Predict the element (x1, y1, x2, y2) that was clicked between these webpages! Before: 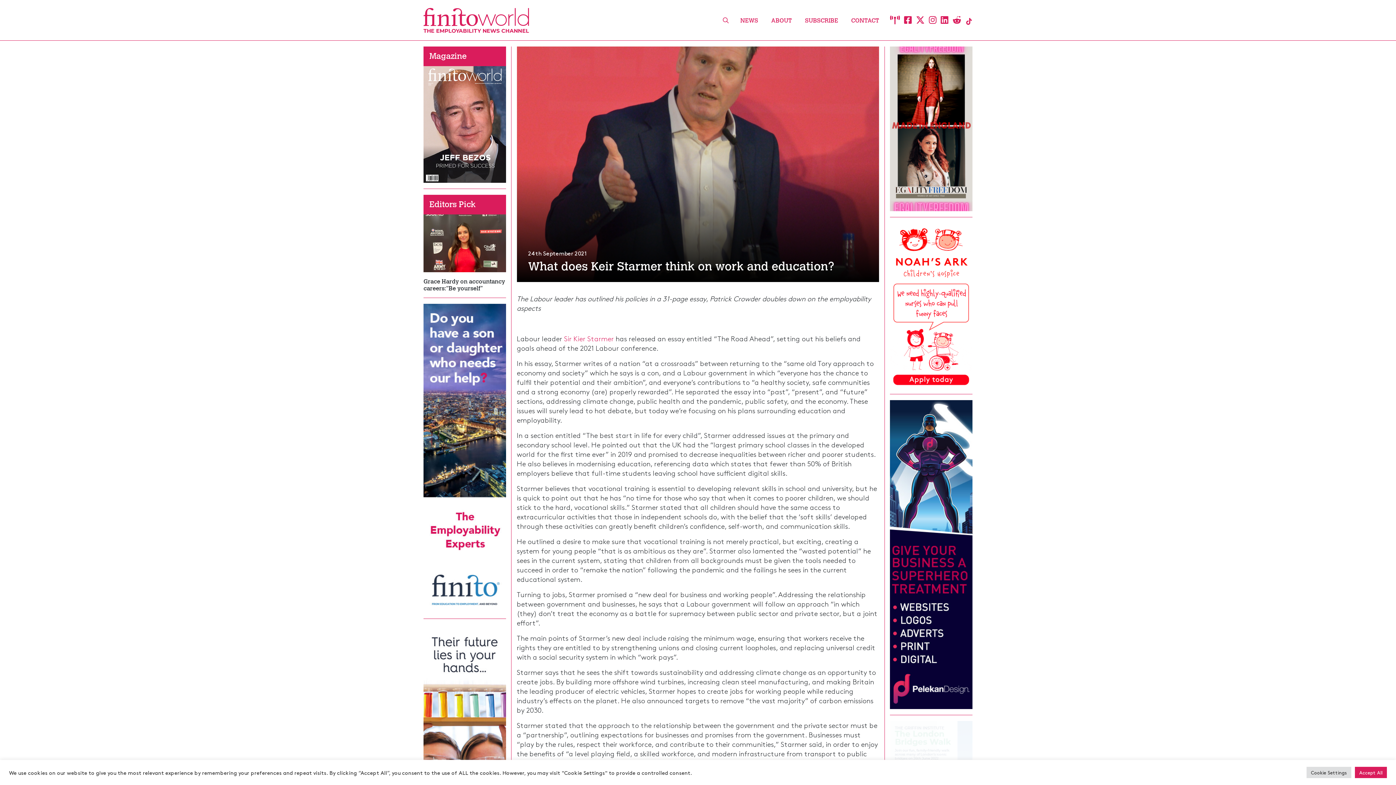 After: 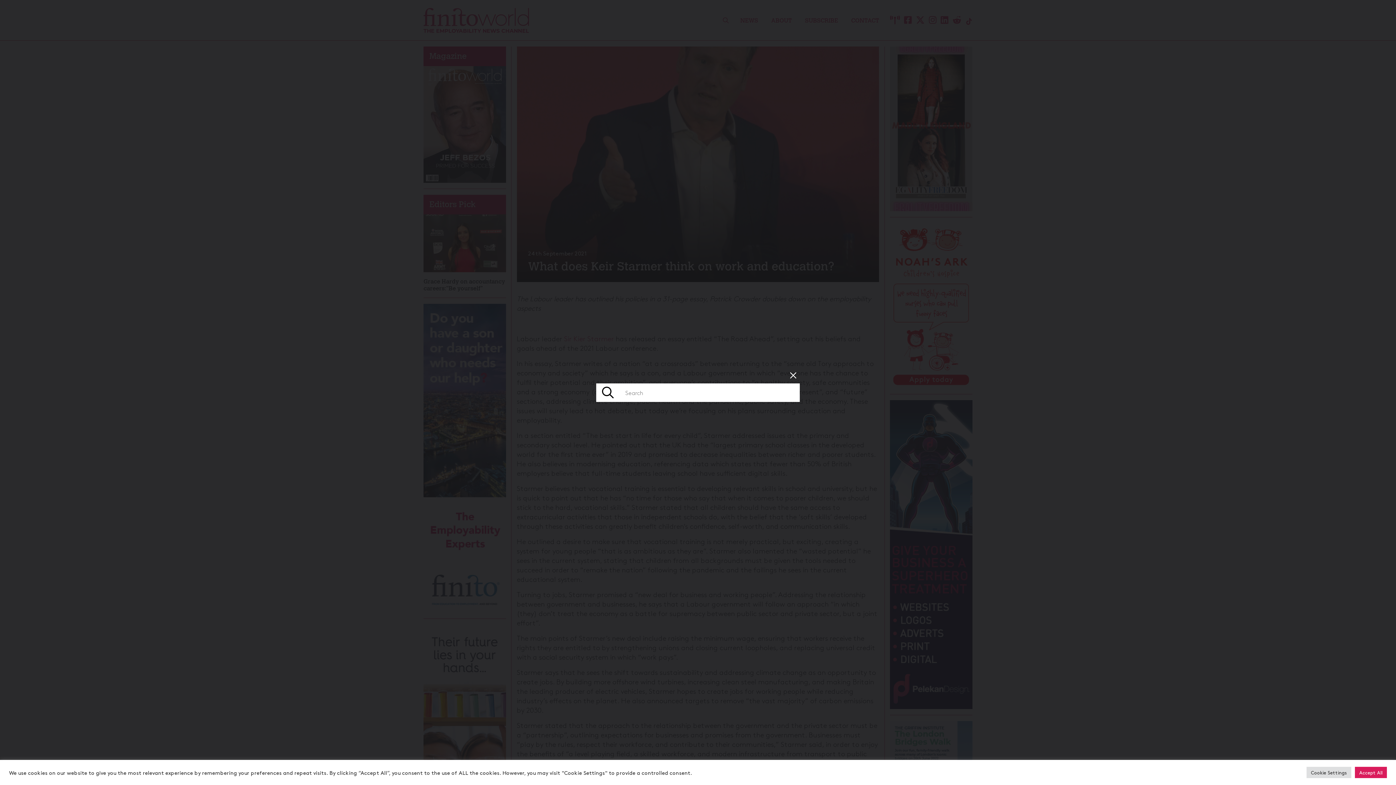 Action: bbox: (723, 16, 728, 24)